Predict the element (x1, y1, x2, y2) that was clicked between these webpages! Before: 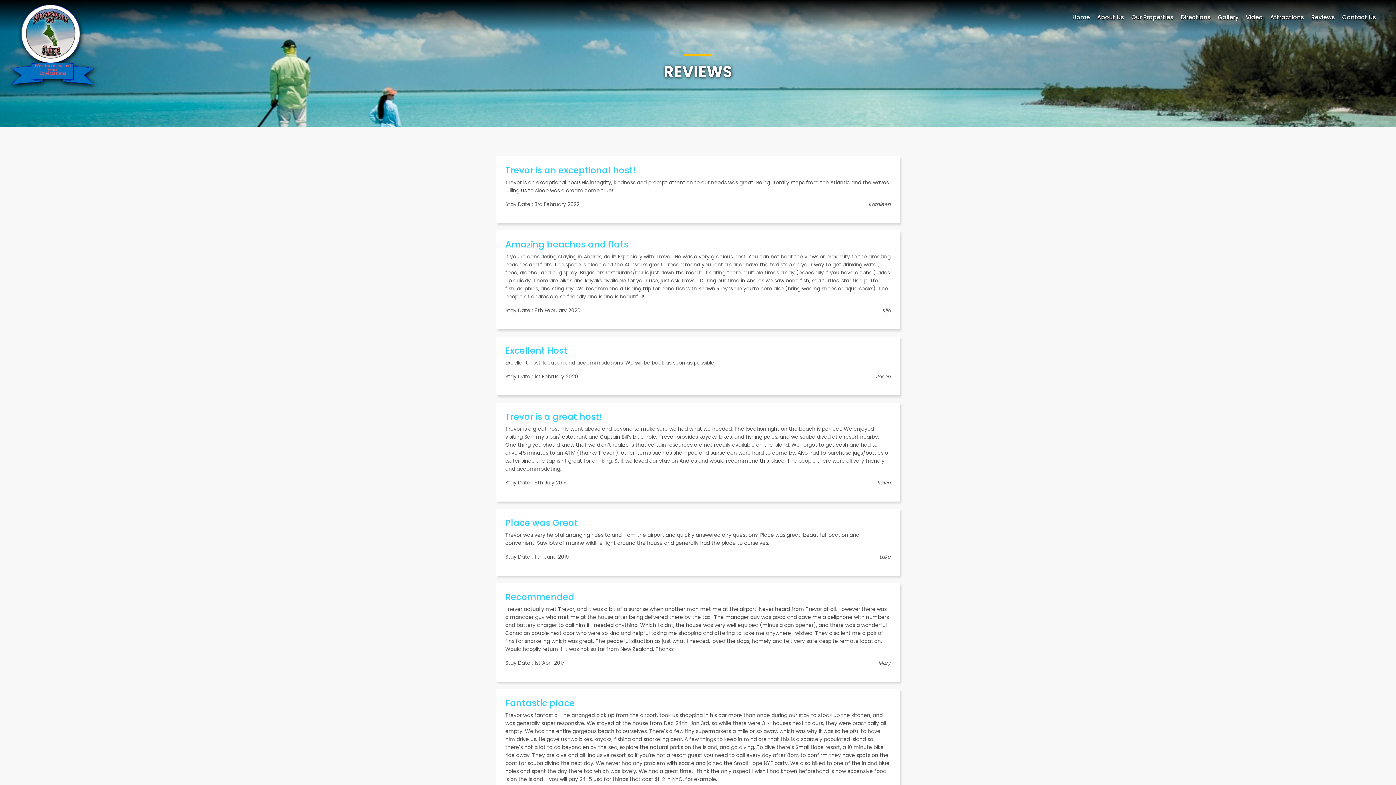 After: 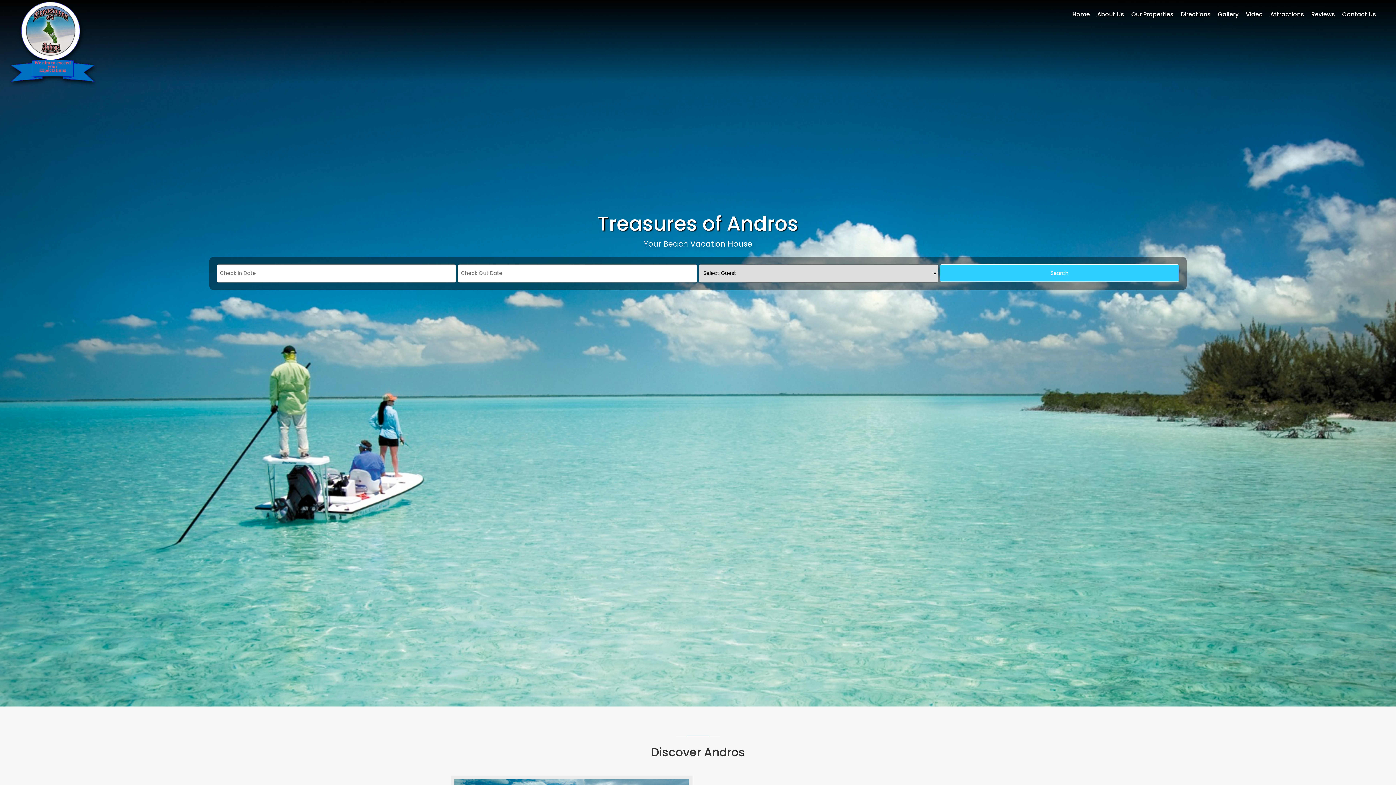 Action: label: Home bbox: (1069, 12, 1093, 27)